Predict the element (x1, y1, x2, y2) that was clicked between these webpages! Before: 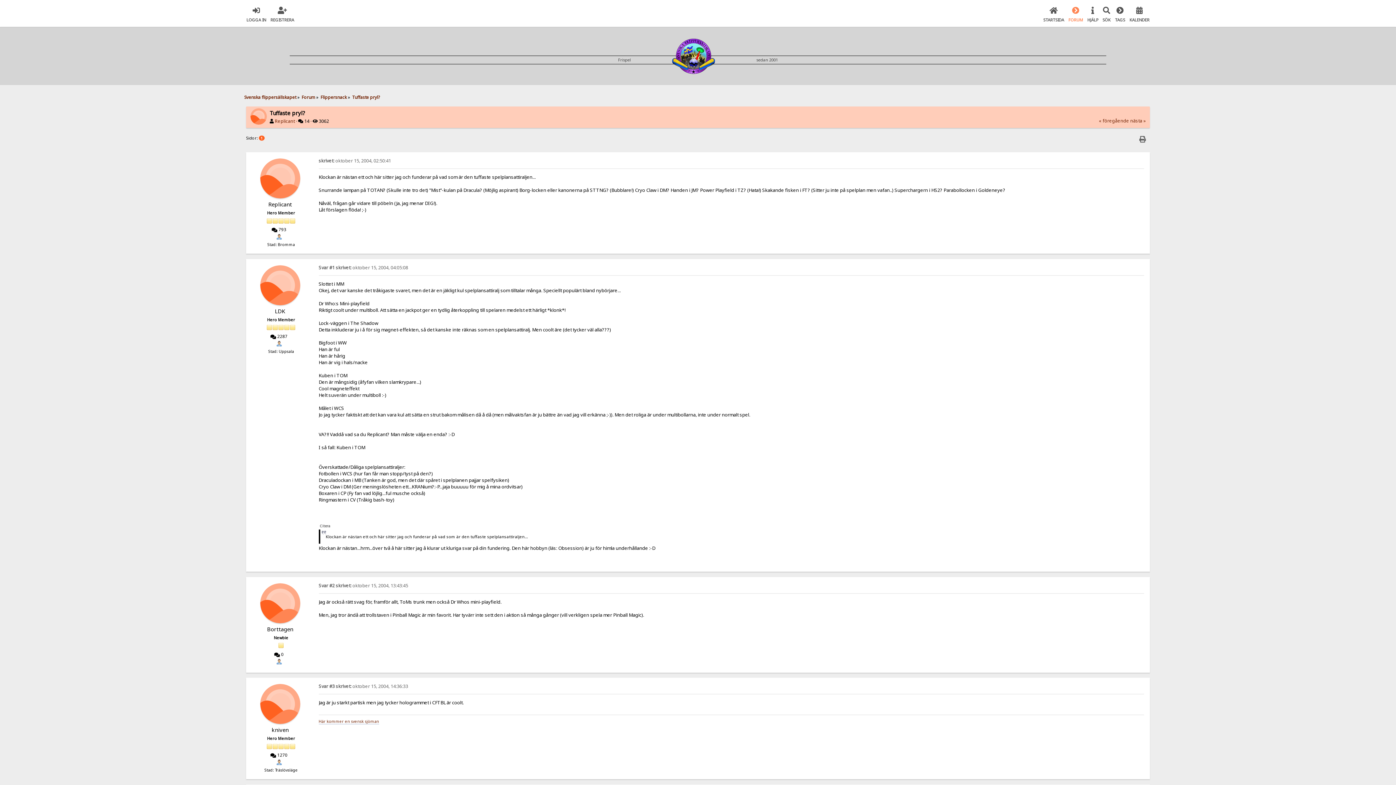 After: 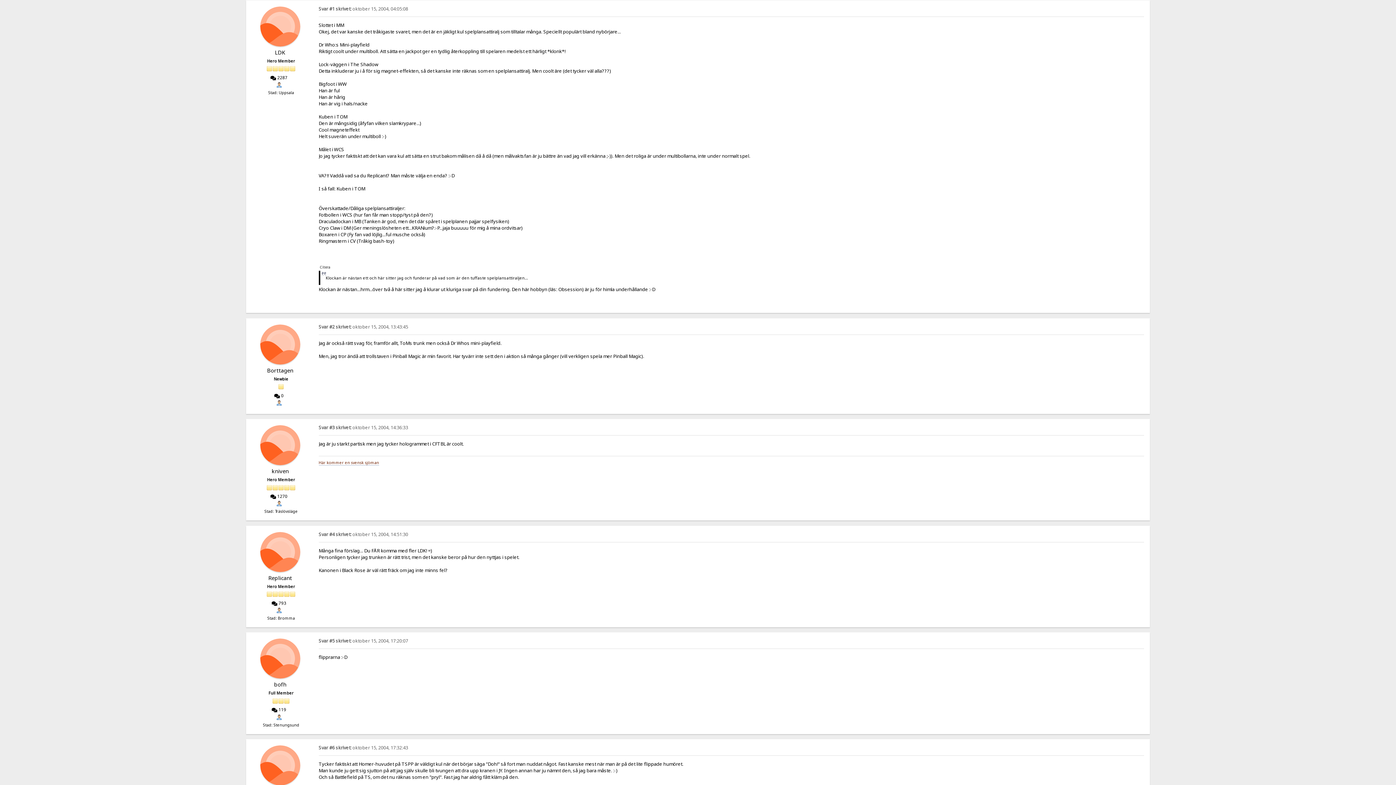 Action: bbox: (318, 264, 408, 270) label: Svar #1 skrivet: oktober 15, 2004, 04:05:08